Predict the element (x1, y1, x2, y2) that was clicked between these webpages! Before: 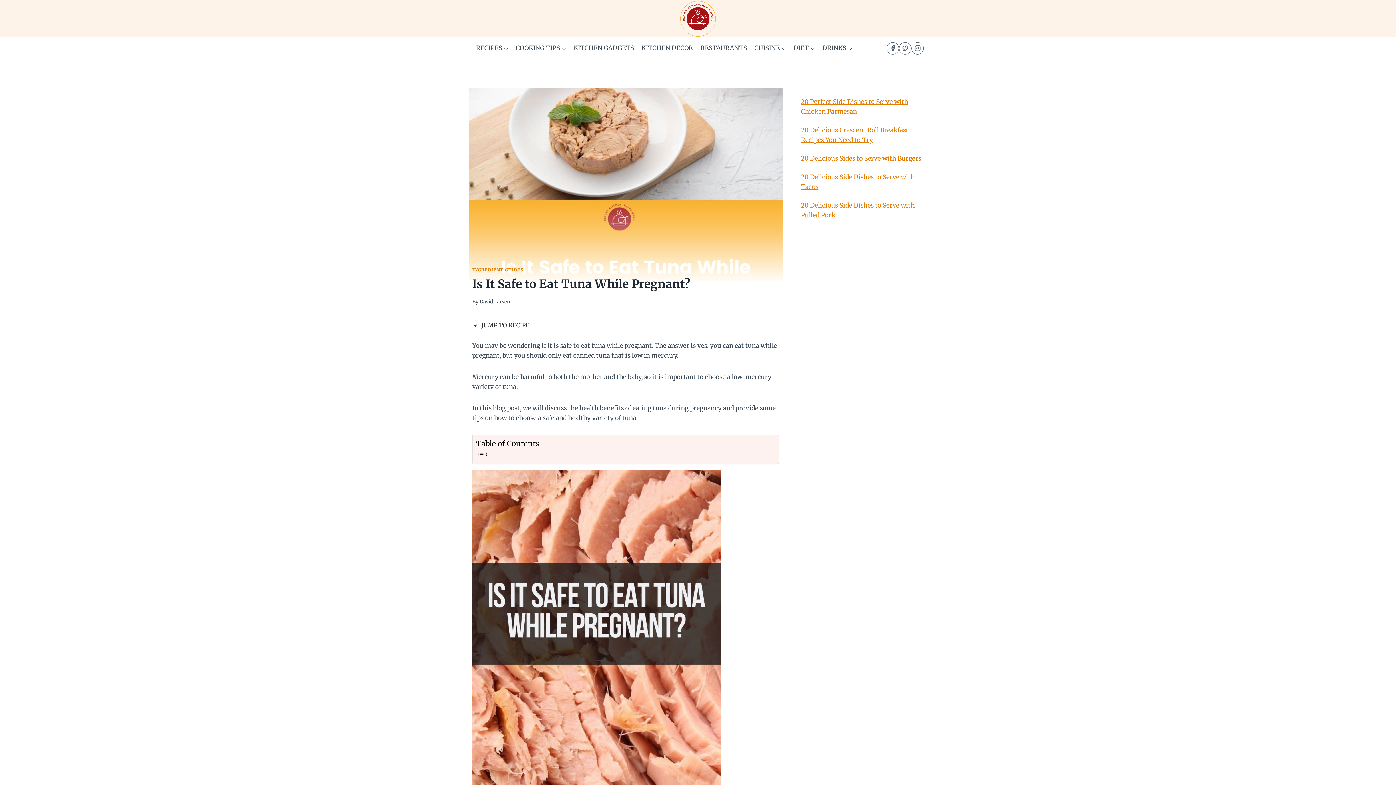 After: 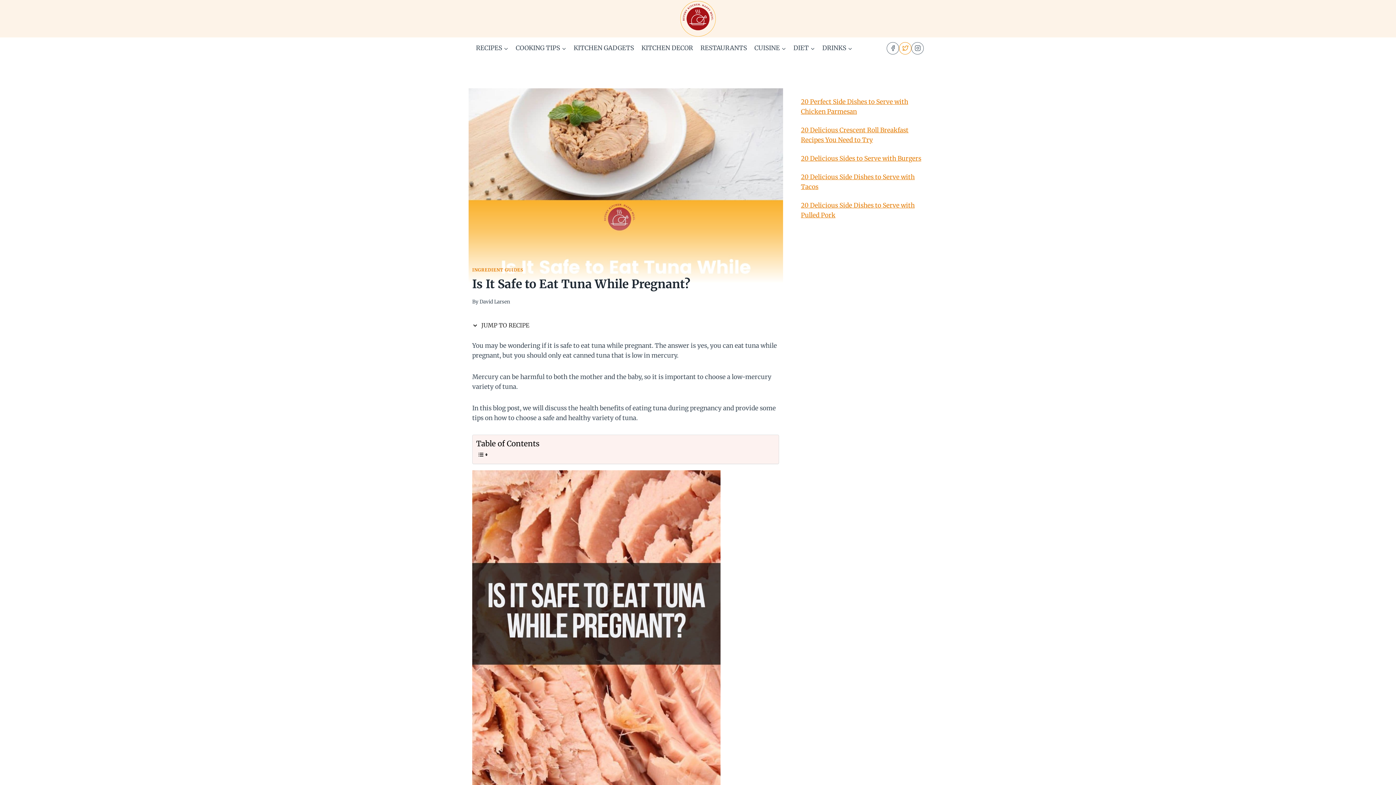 Action: label: Twitter bbox: (899, 42, 911, 54)